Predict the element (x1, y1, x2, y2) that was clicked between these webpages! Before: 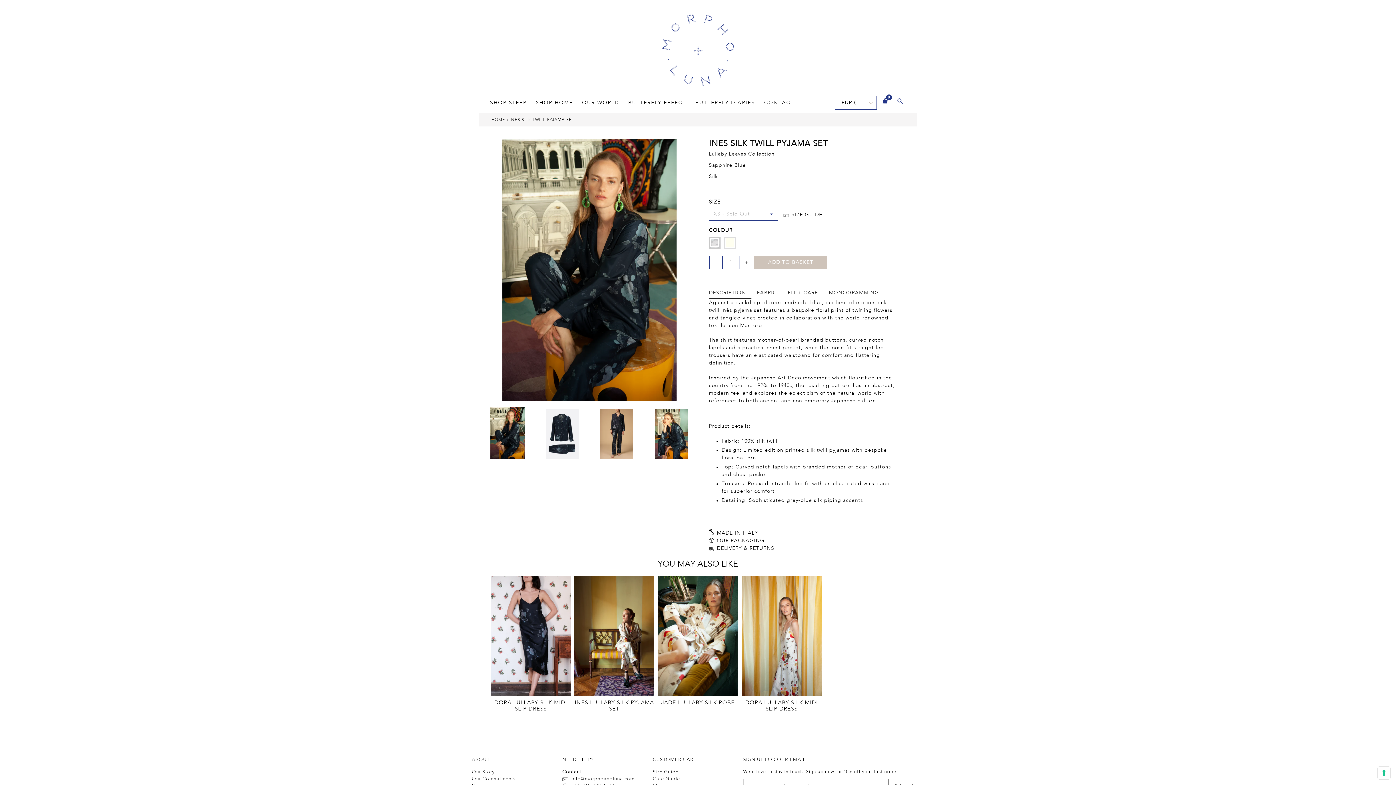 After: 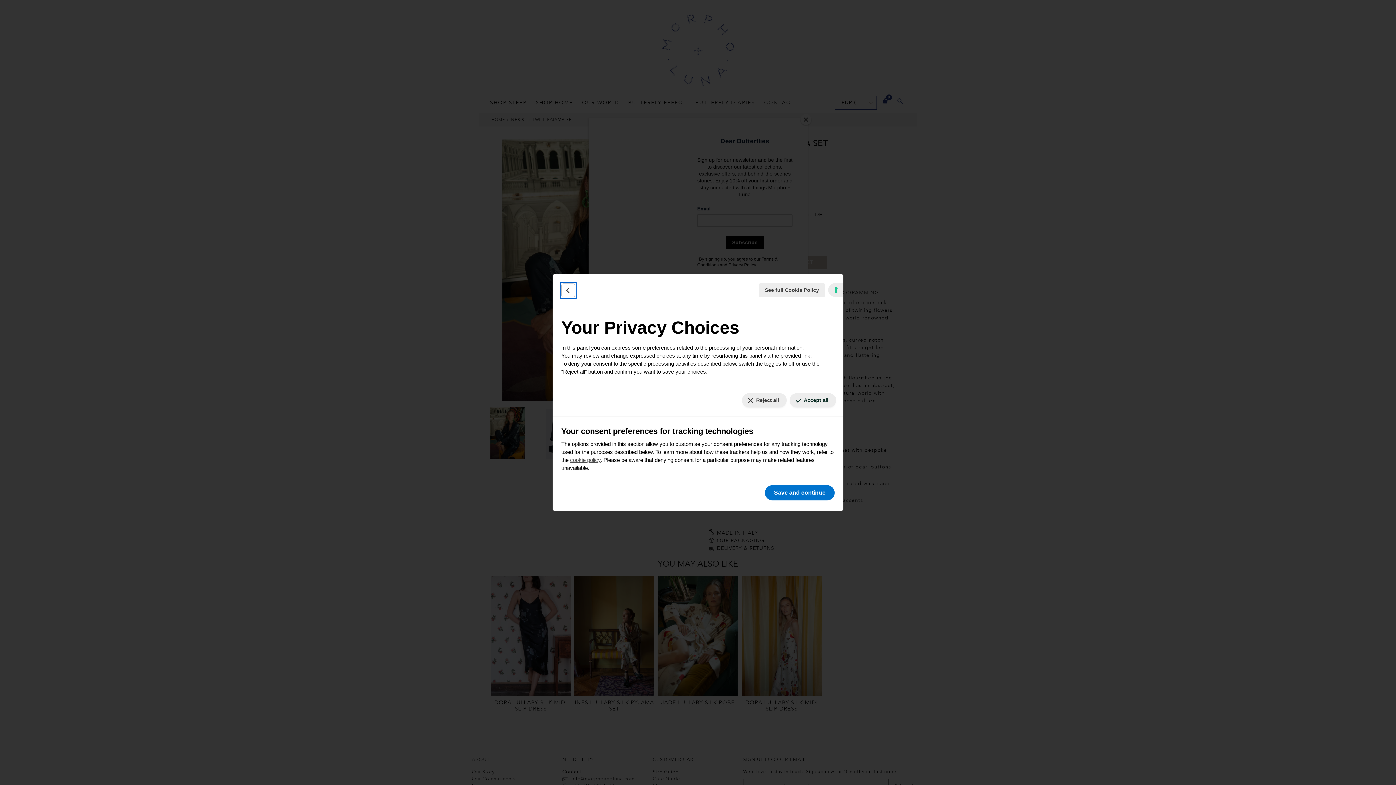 Action: bbox: (1378, 767, 1390, 779) label: Your consent preferences for tracking technologies